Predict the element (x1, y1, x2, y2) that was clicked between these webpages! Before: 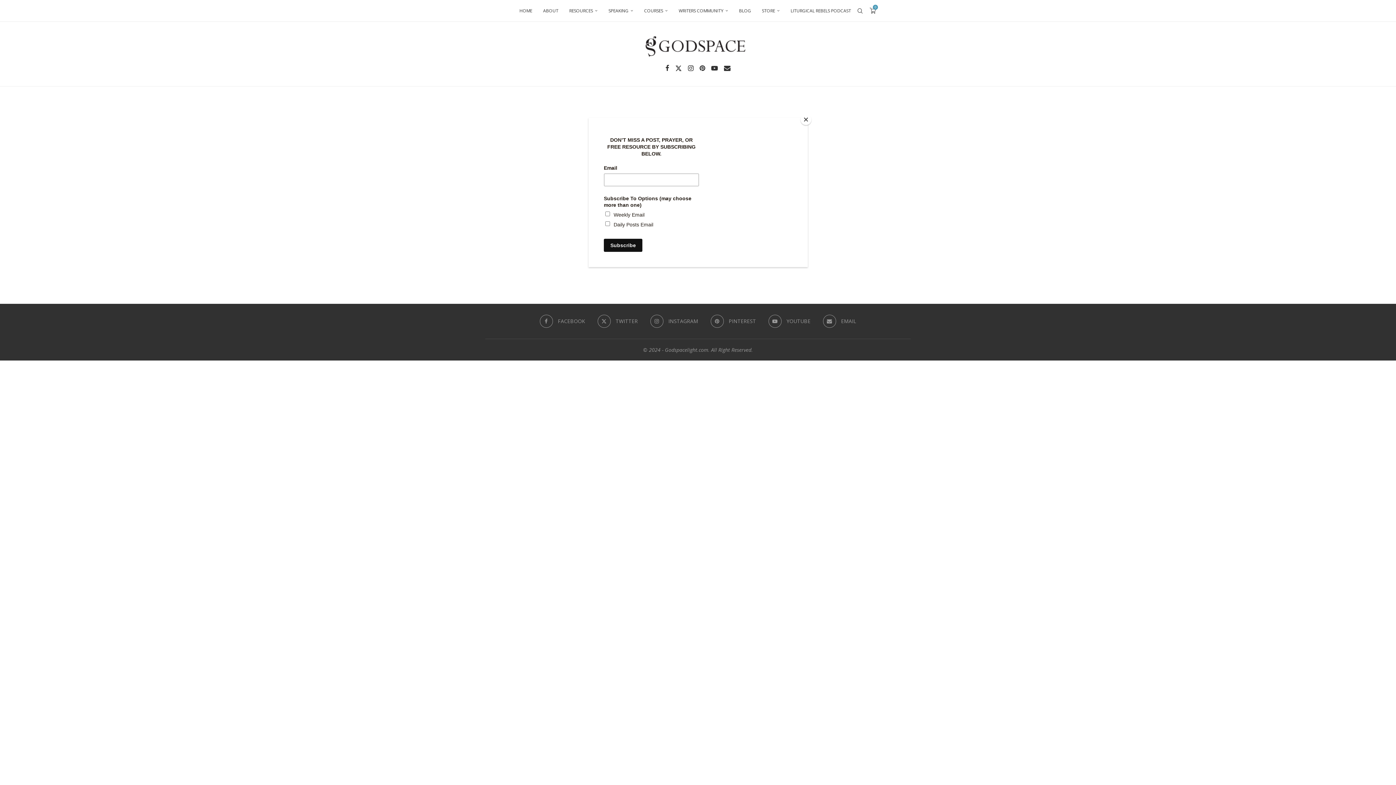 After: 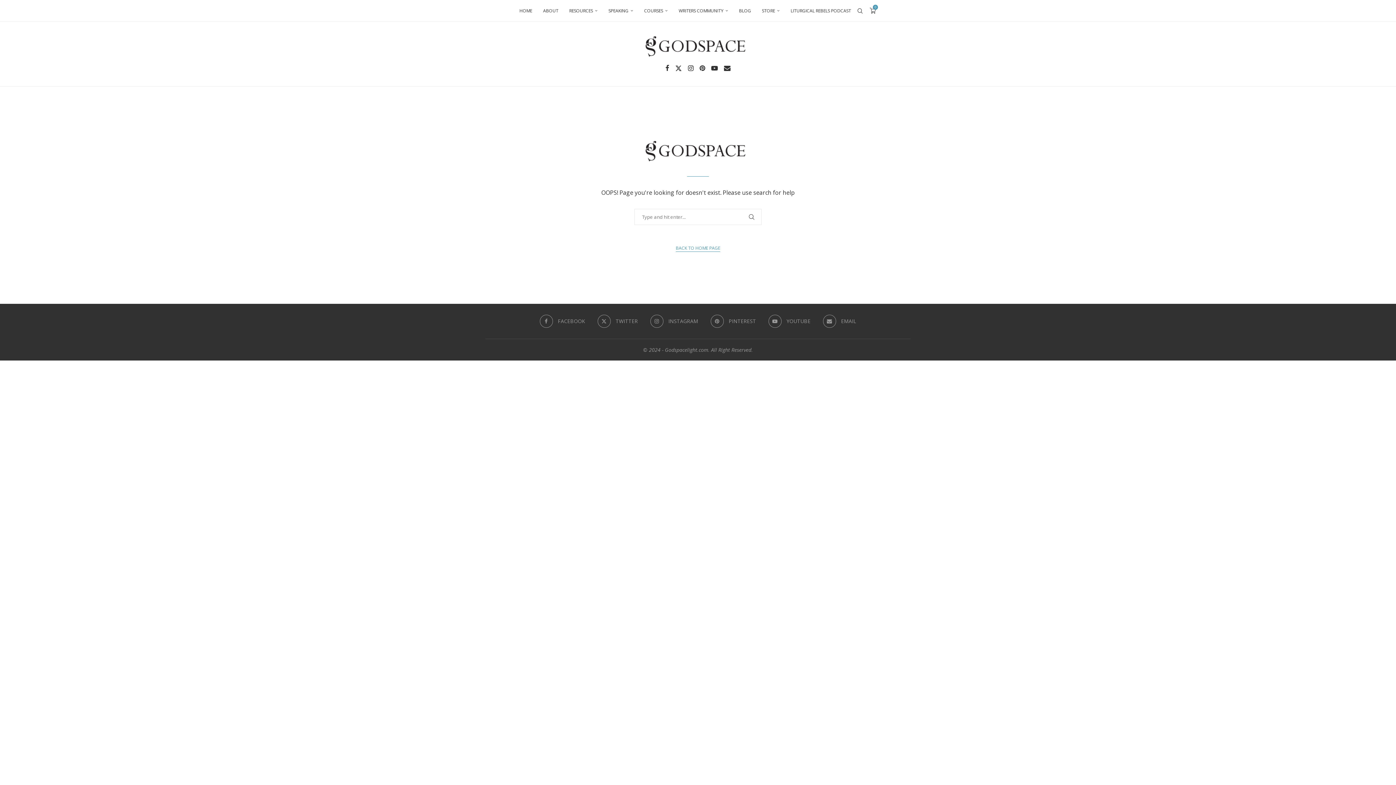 Action: label: Close bbox: (800, 114, 811, 125)